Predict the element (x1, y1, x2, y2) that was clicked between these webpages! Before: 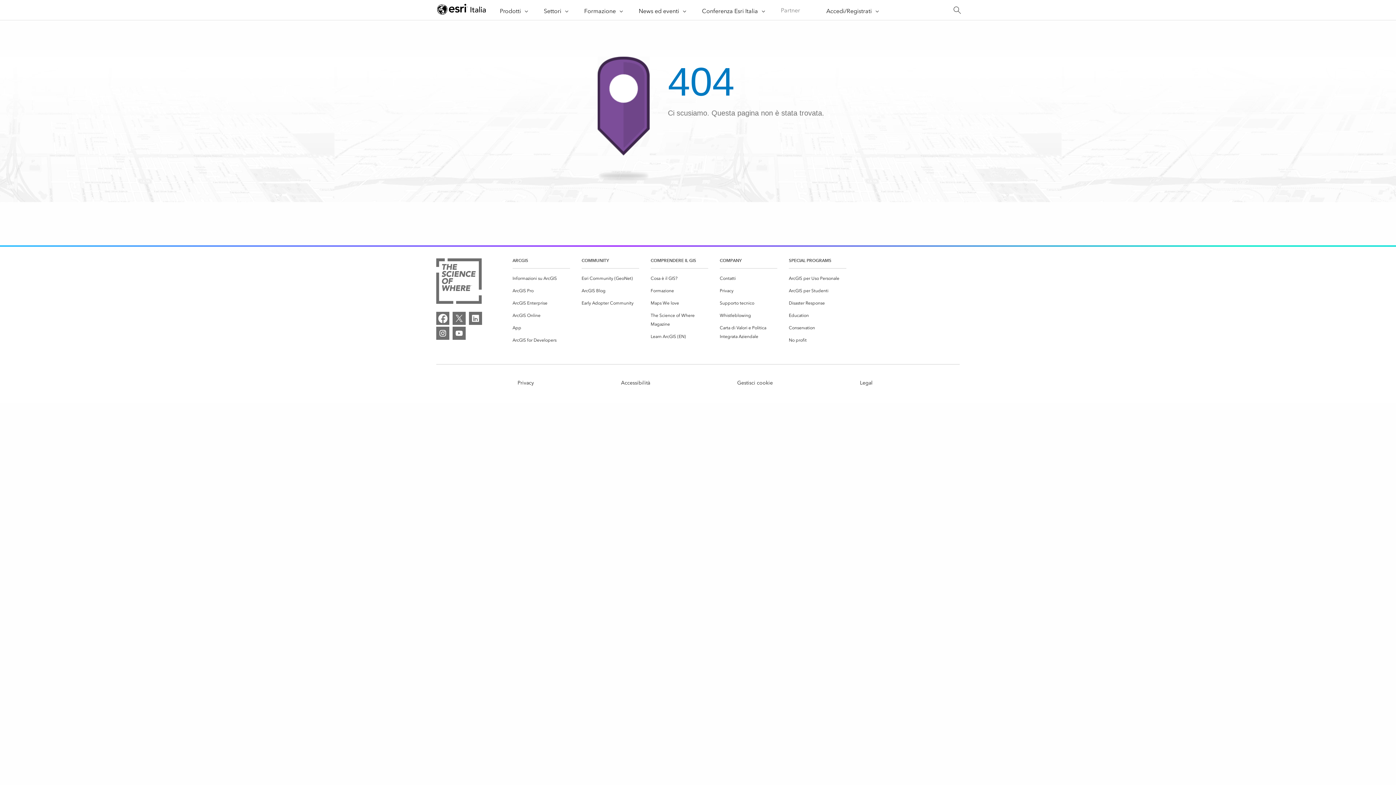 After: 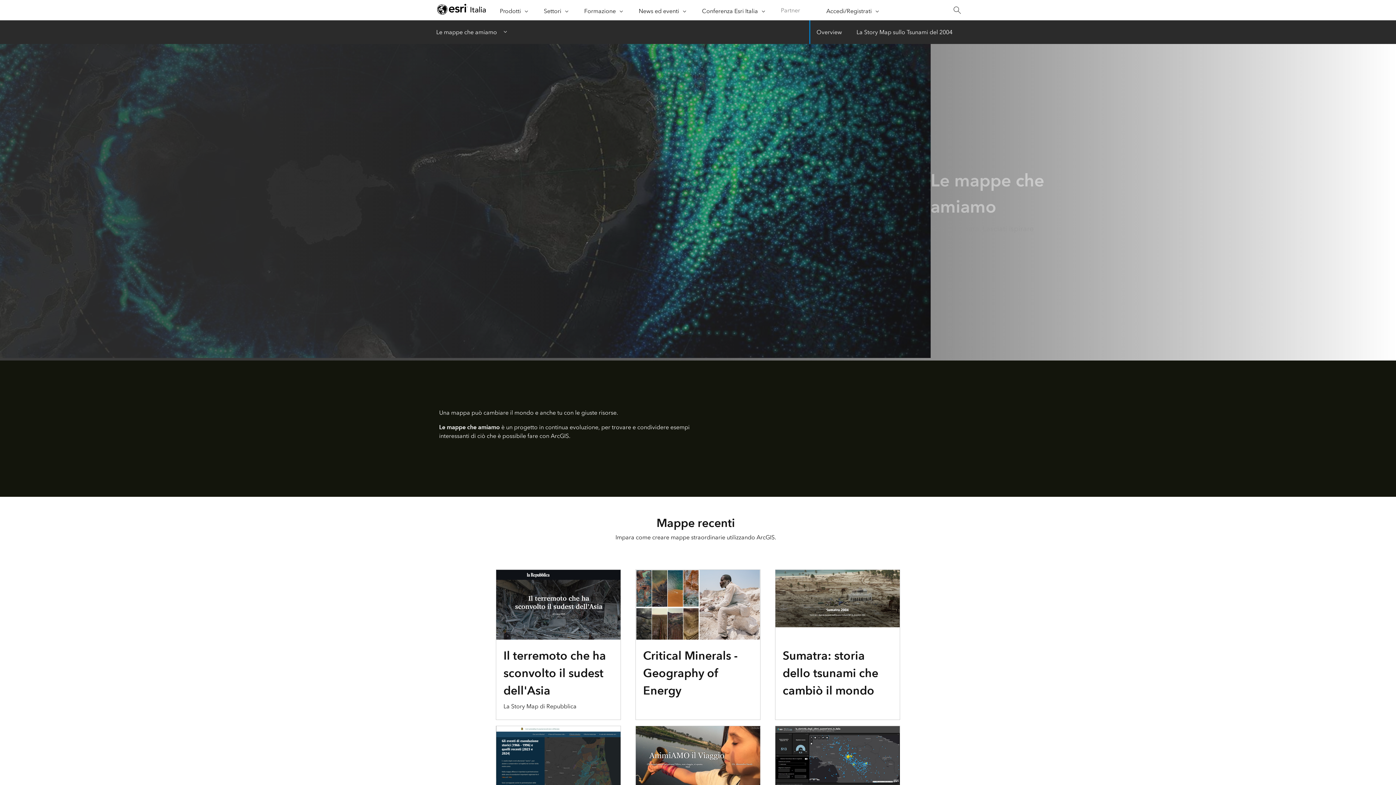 Action: label: Maps We love bbox: (650, 298, 679, 307)